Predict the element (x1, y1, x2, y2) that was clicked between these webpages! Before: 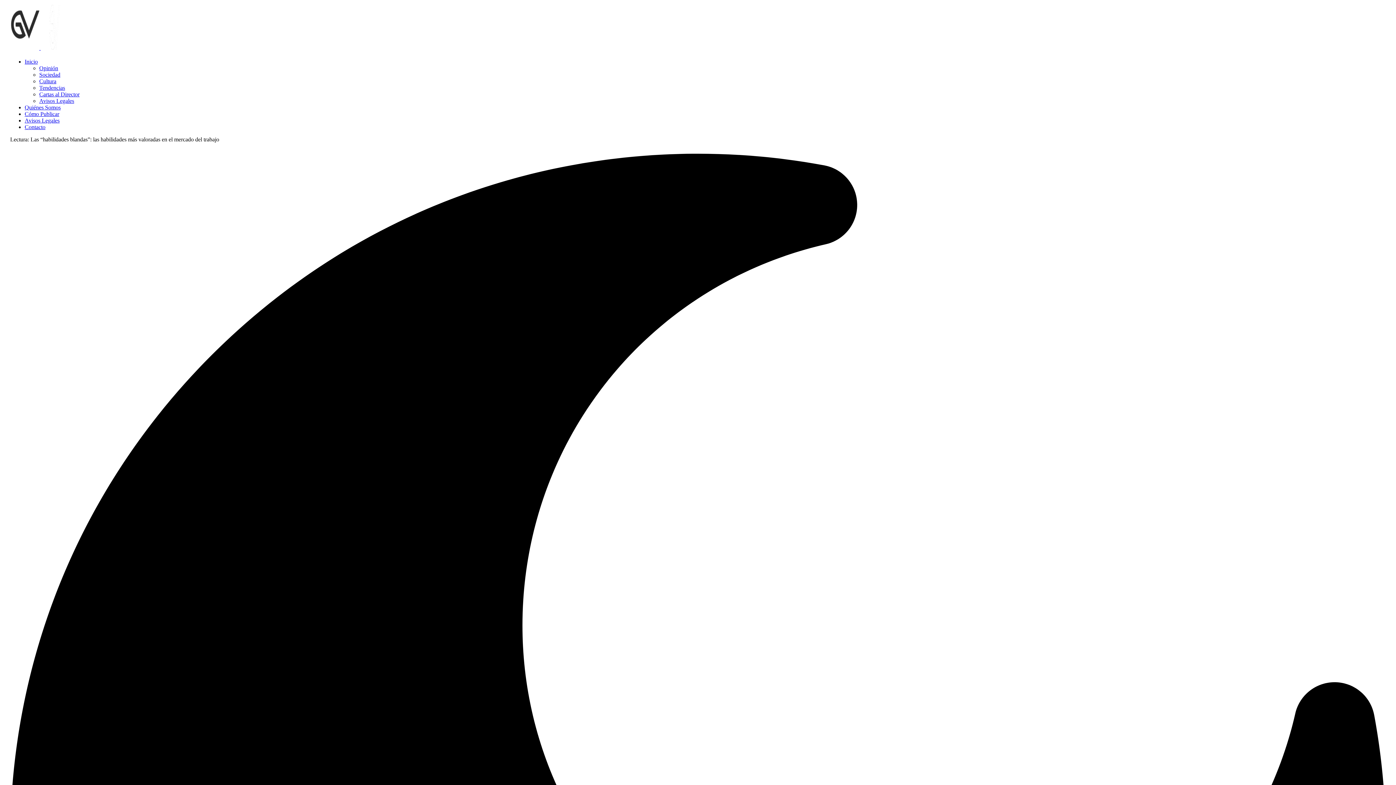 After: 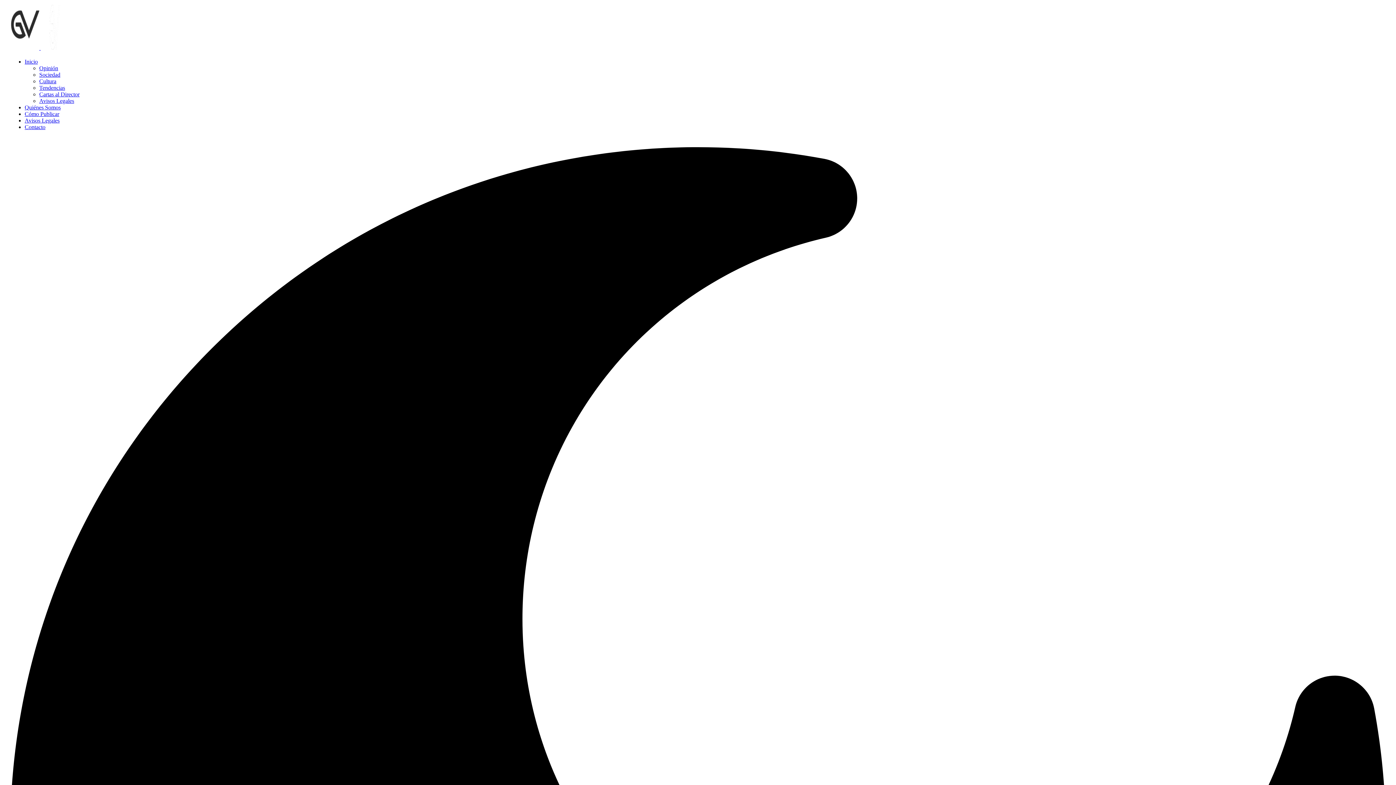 Action: label: Cómo Publicar bbox: (24, 110, 59, 117)